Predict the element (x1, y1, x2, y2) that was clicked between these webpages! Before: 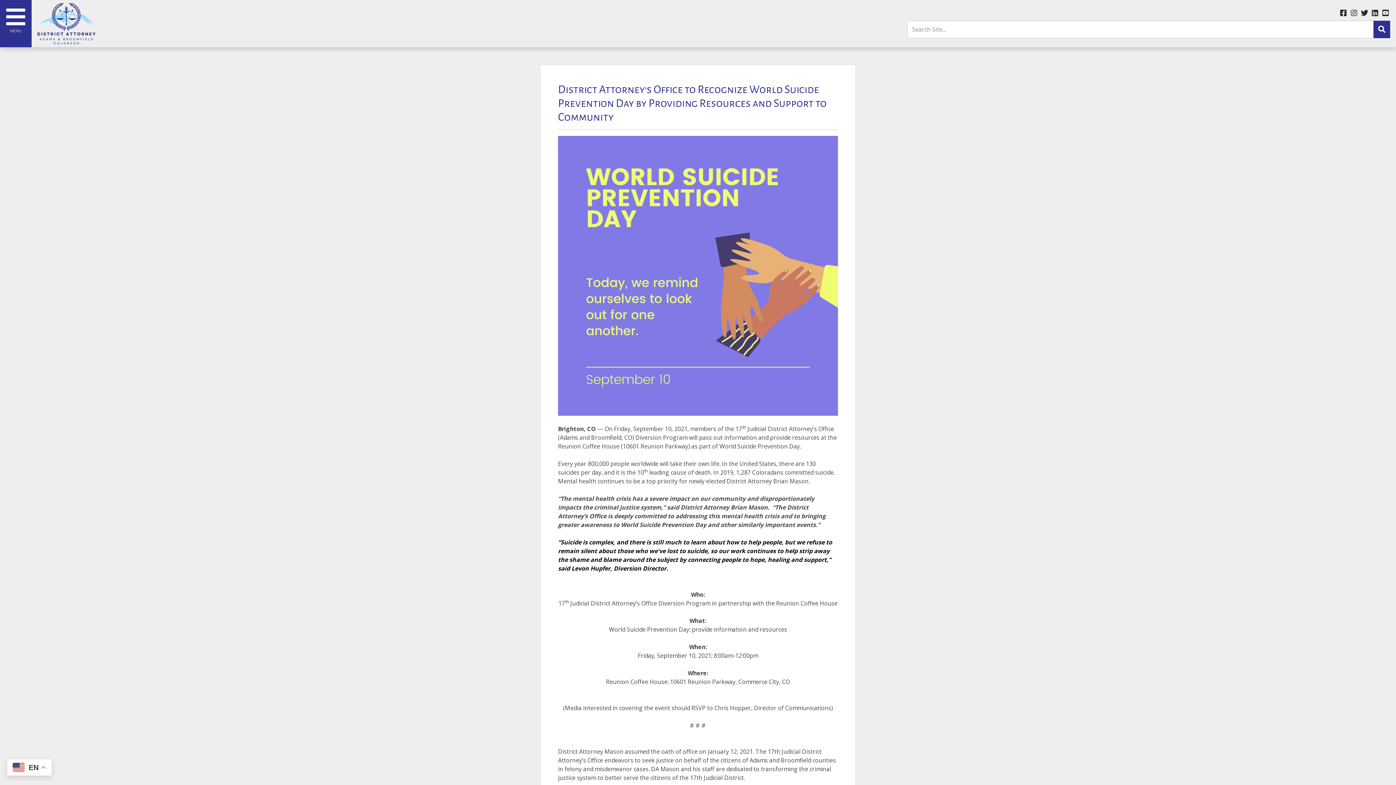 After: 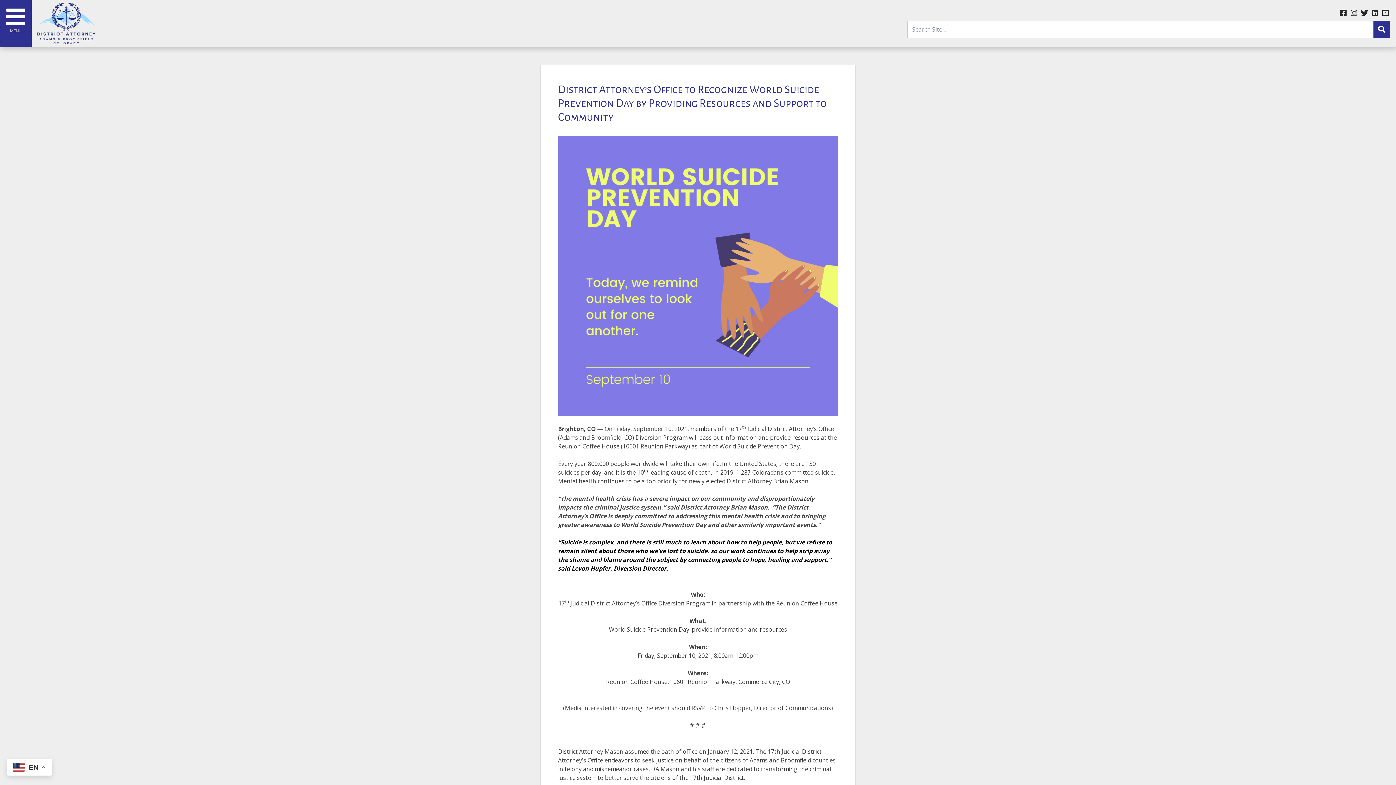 Action: label: facebook link bbox: (1339, 9, 1348, 17)